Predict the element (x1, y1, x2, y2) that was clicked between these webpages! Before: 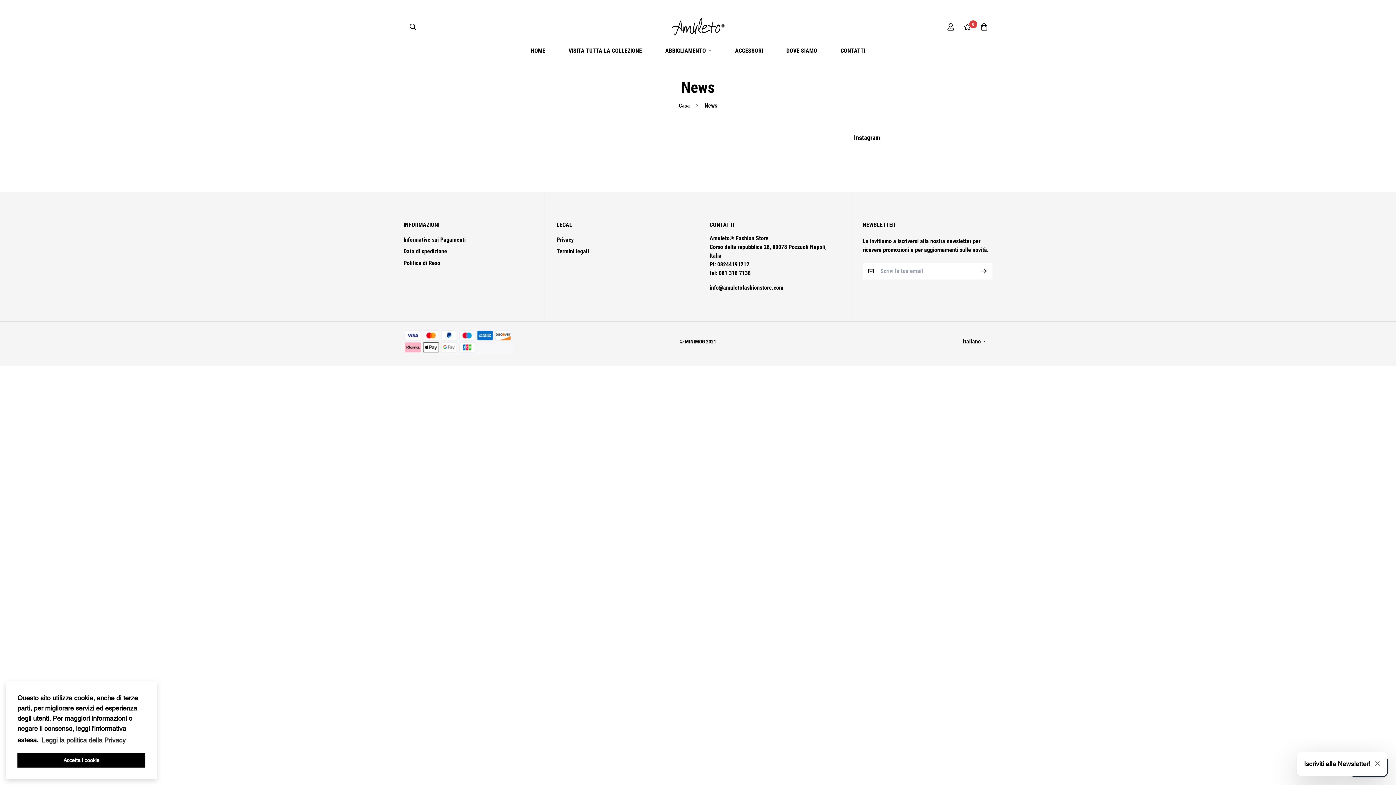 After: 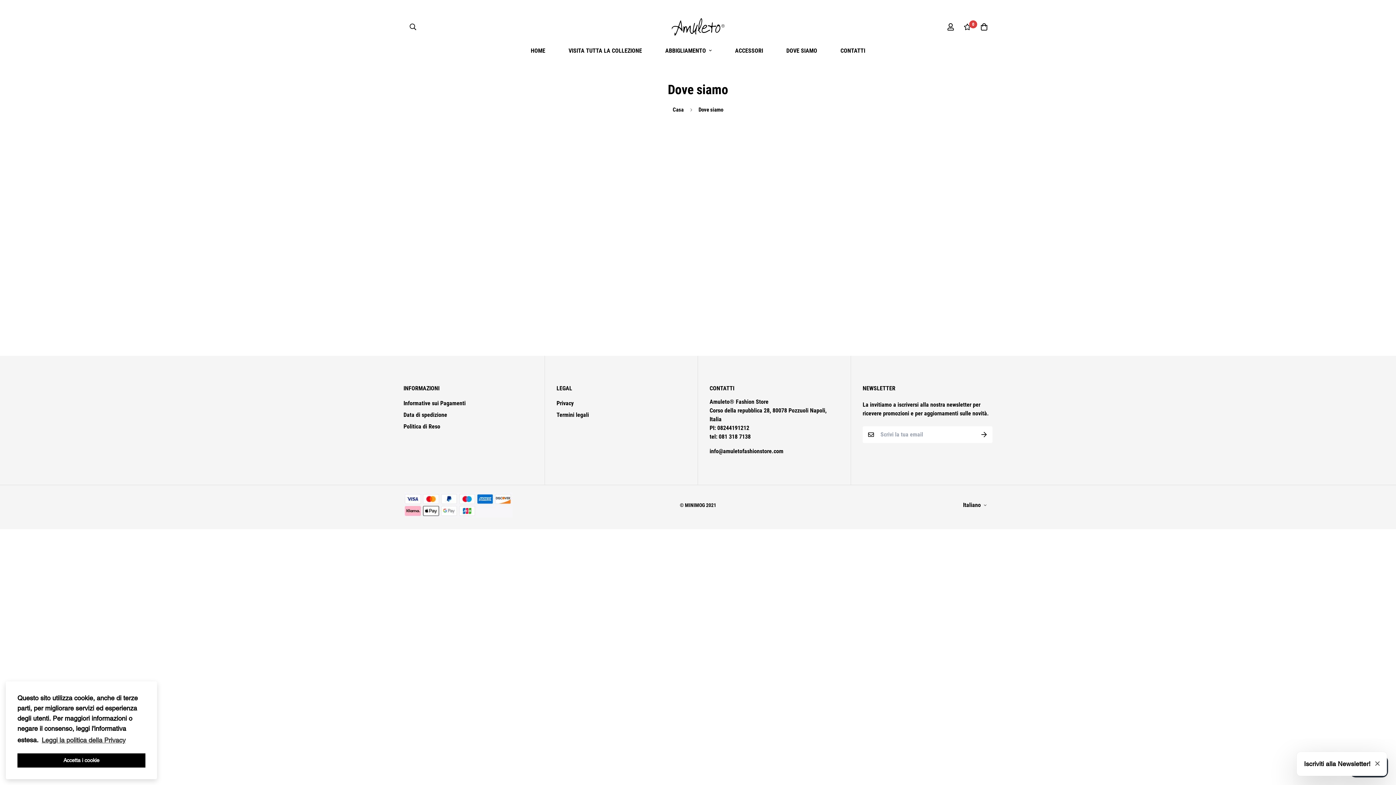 Action: label: DOVE SIAMO bbox: (774, 39, 829, 62)